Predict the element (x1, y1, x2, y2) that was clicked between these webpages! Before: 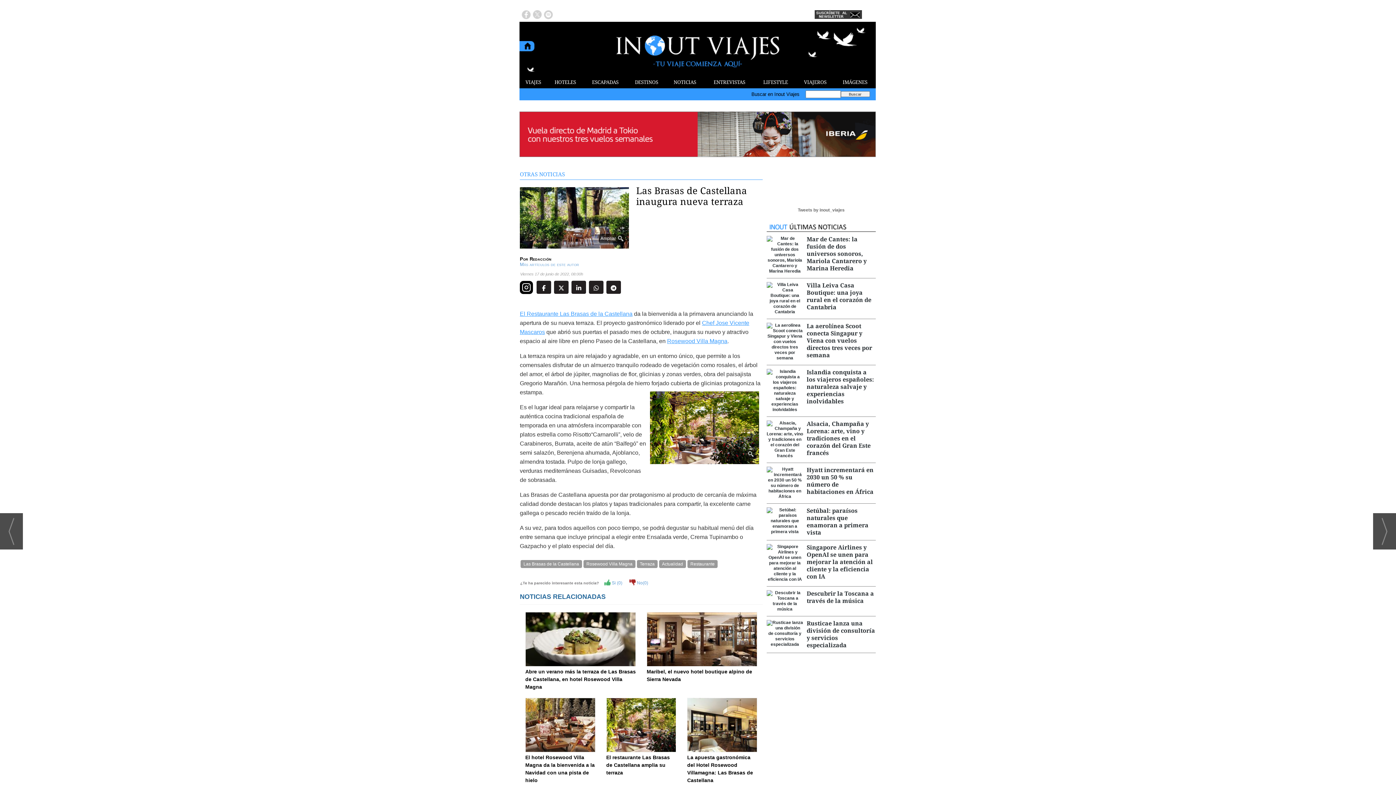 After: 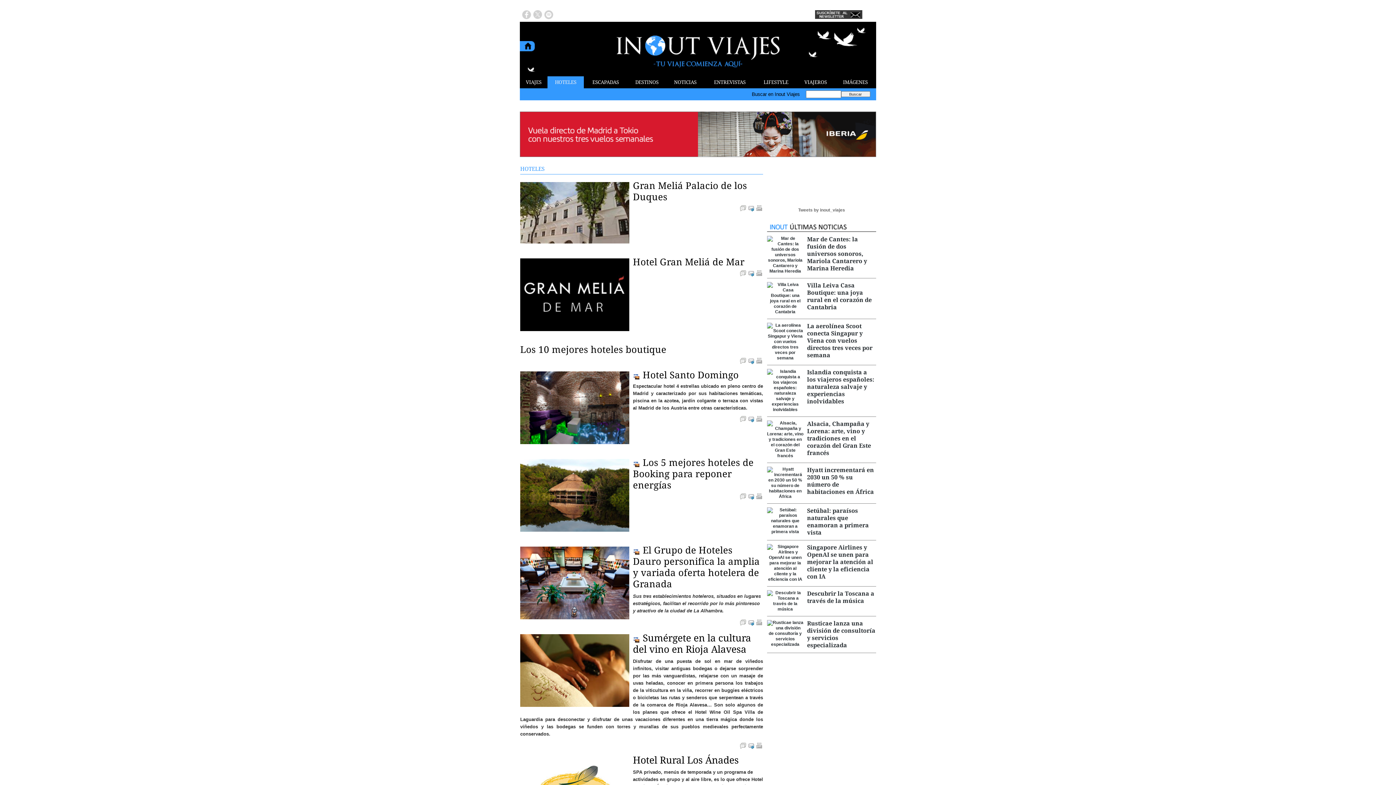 Action: label: HOTELES bbox: (547, 76, 583, 88)